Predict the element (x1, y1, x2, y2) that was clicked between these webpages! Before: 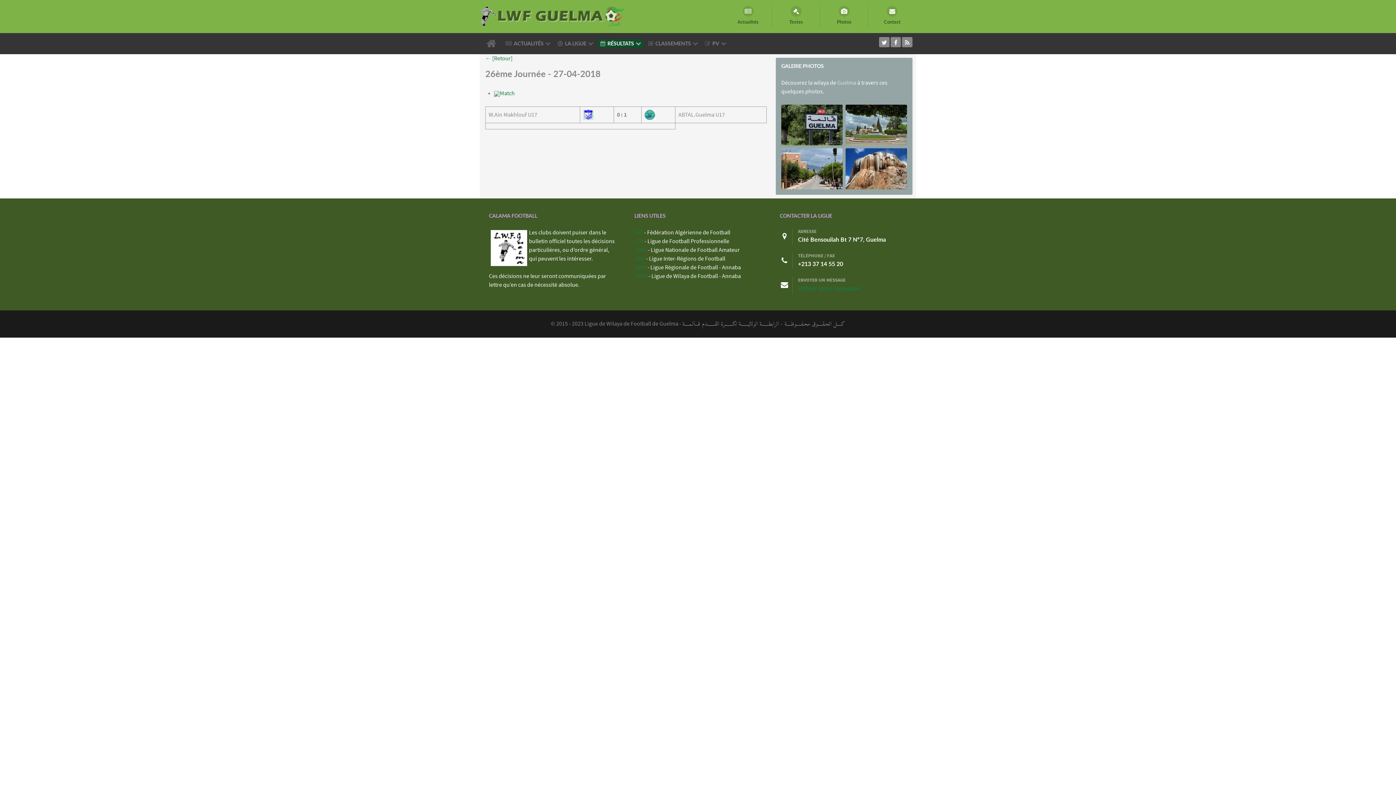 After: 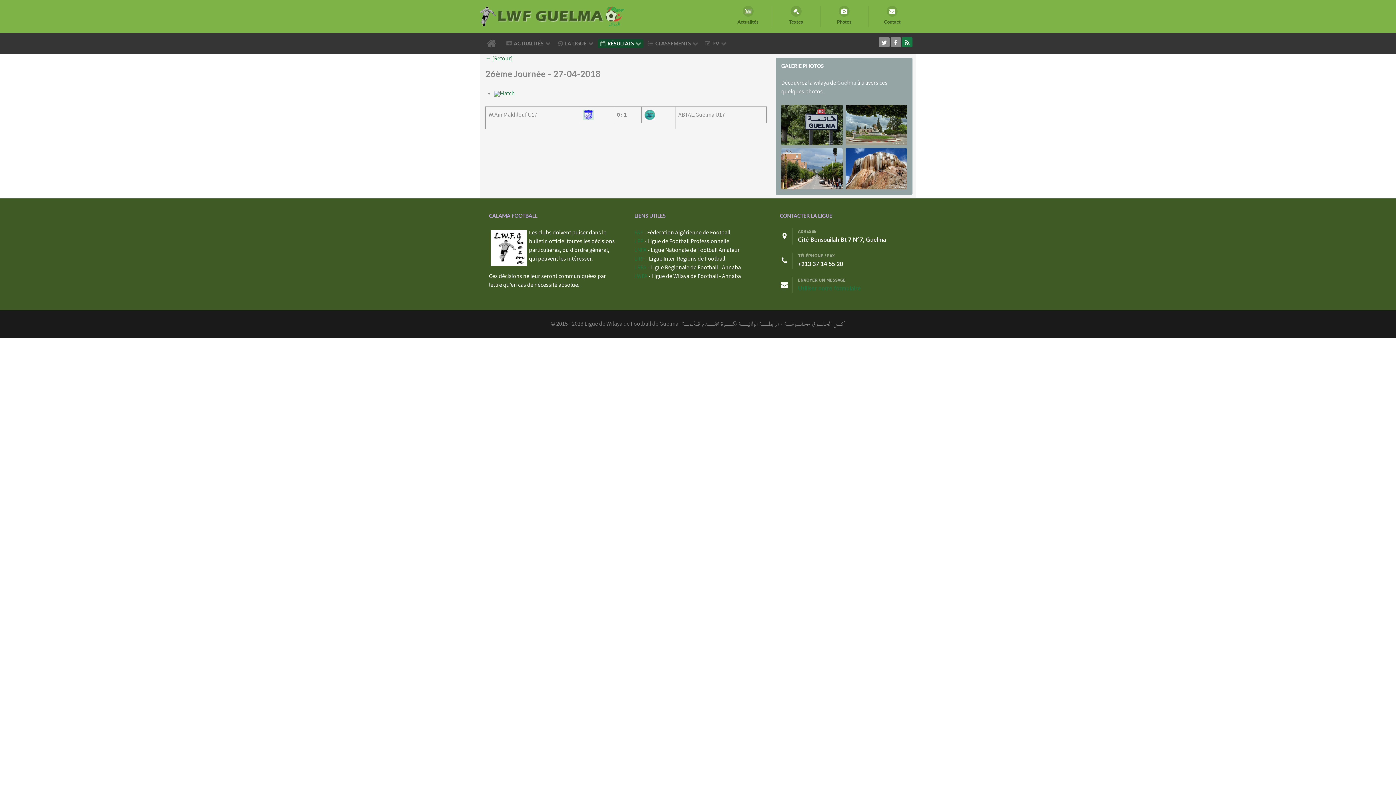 Action: bbox: (902, 37, 912, 47)